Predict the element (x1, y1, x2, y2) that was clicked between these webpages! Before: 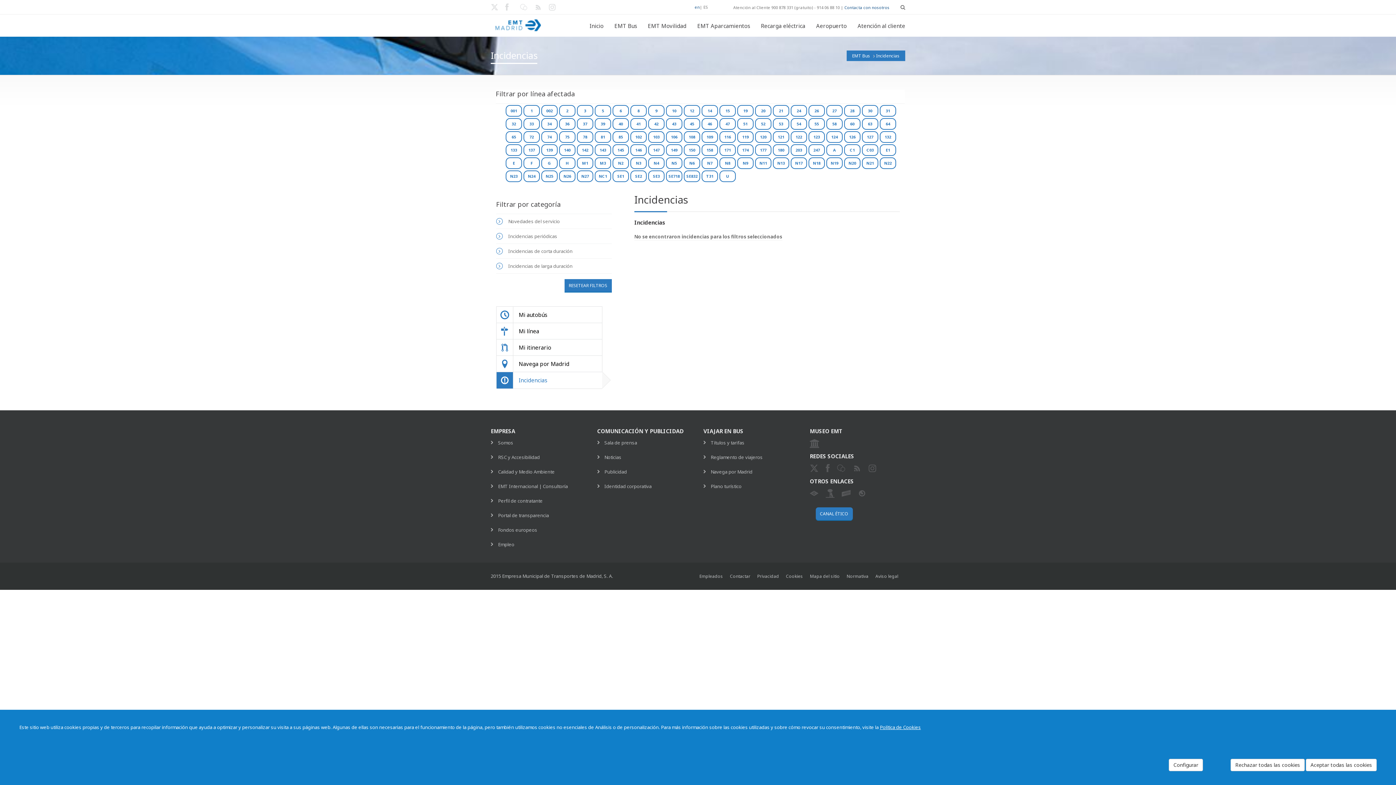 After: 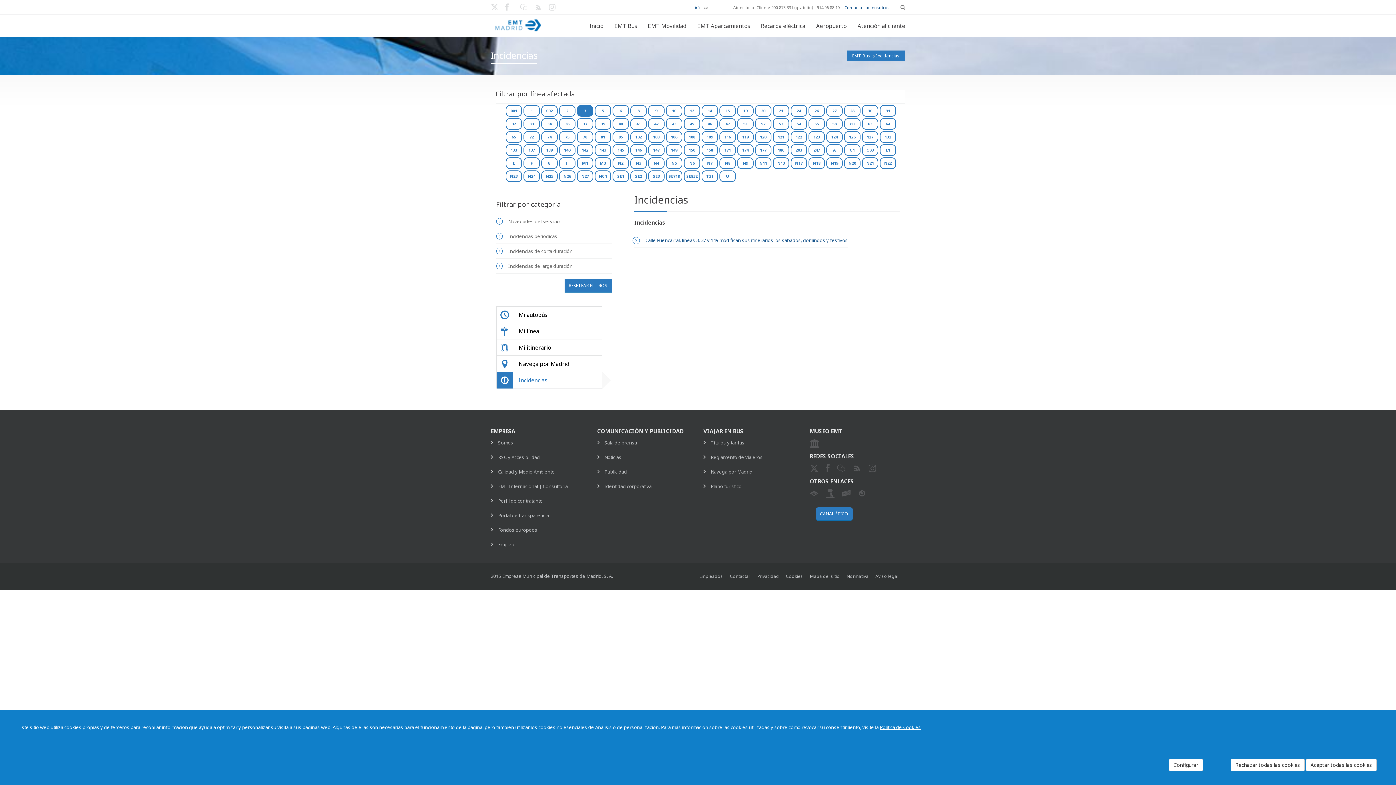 Action: bbox: (577, 105, 593, 116) label: 3